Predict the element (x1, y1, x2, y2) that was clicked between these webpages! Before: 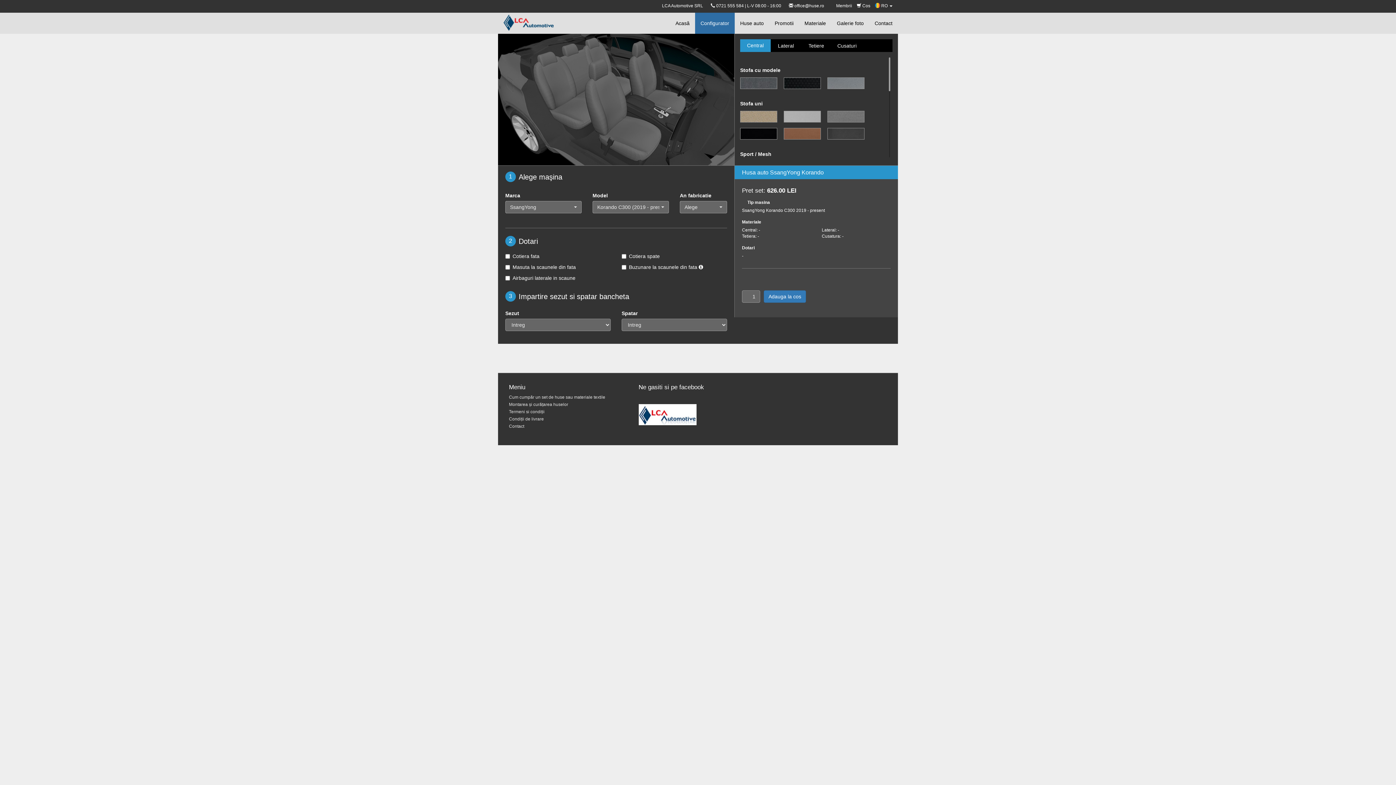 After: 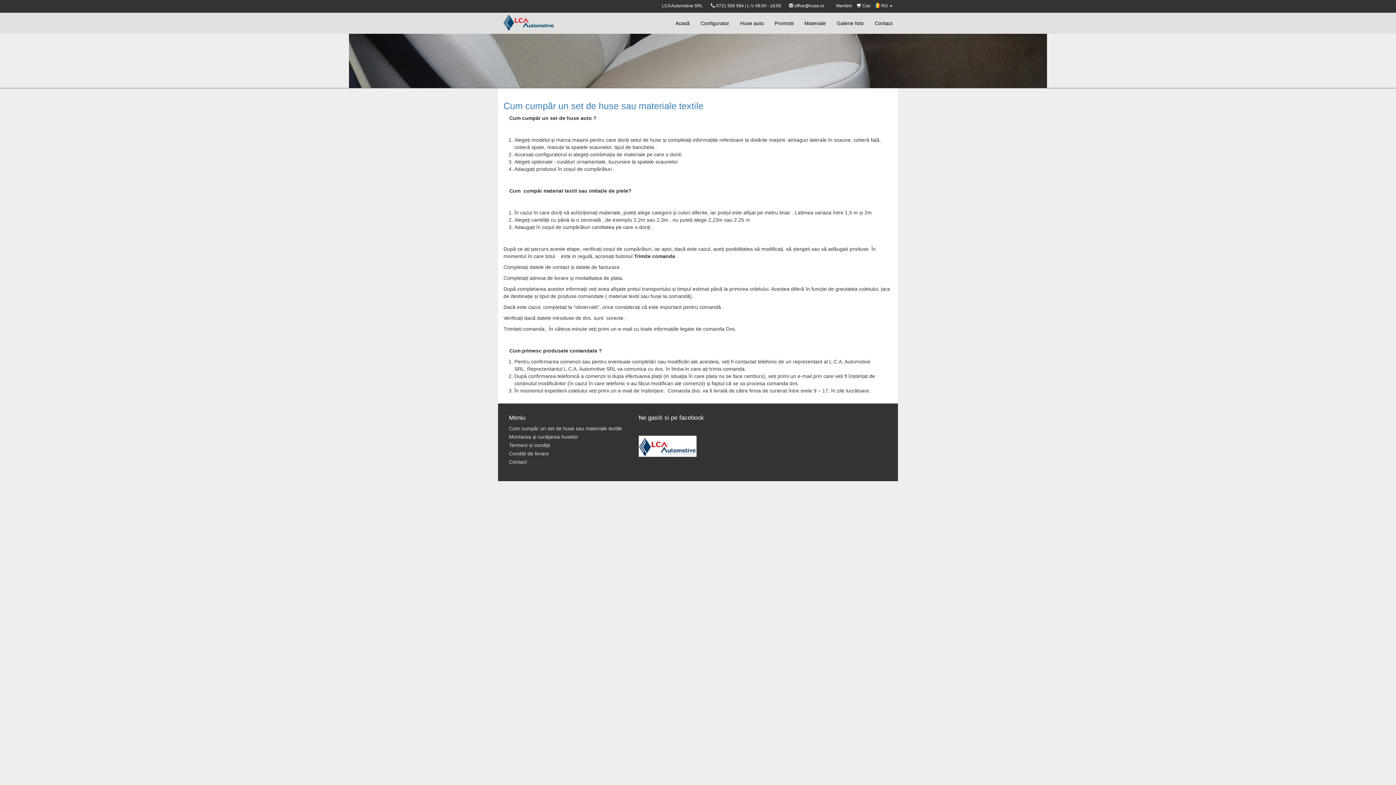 Action: label: Cum cumpăr un set de huse sau materiale textile bbox: (509, 394, 605, 400)